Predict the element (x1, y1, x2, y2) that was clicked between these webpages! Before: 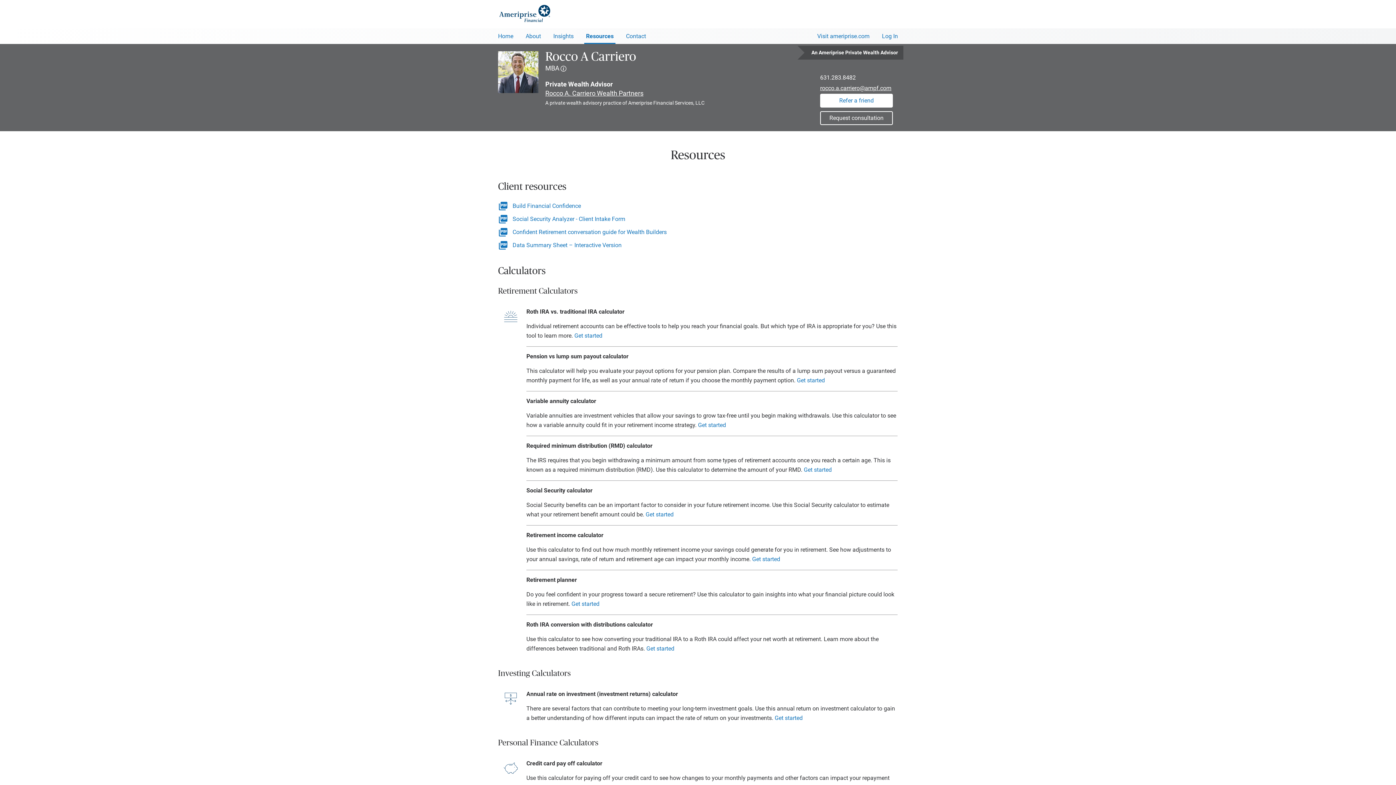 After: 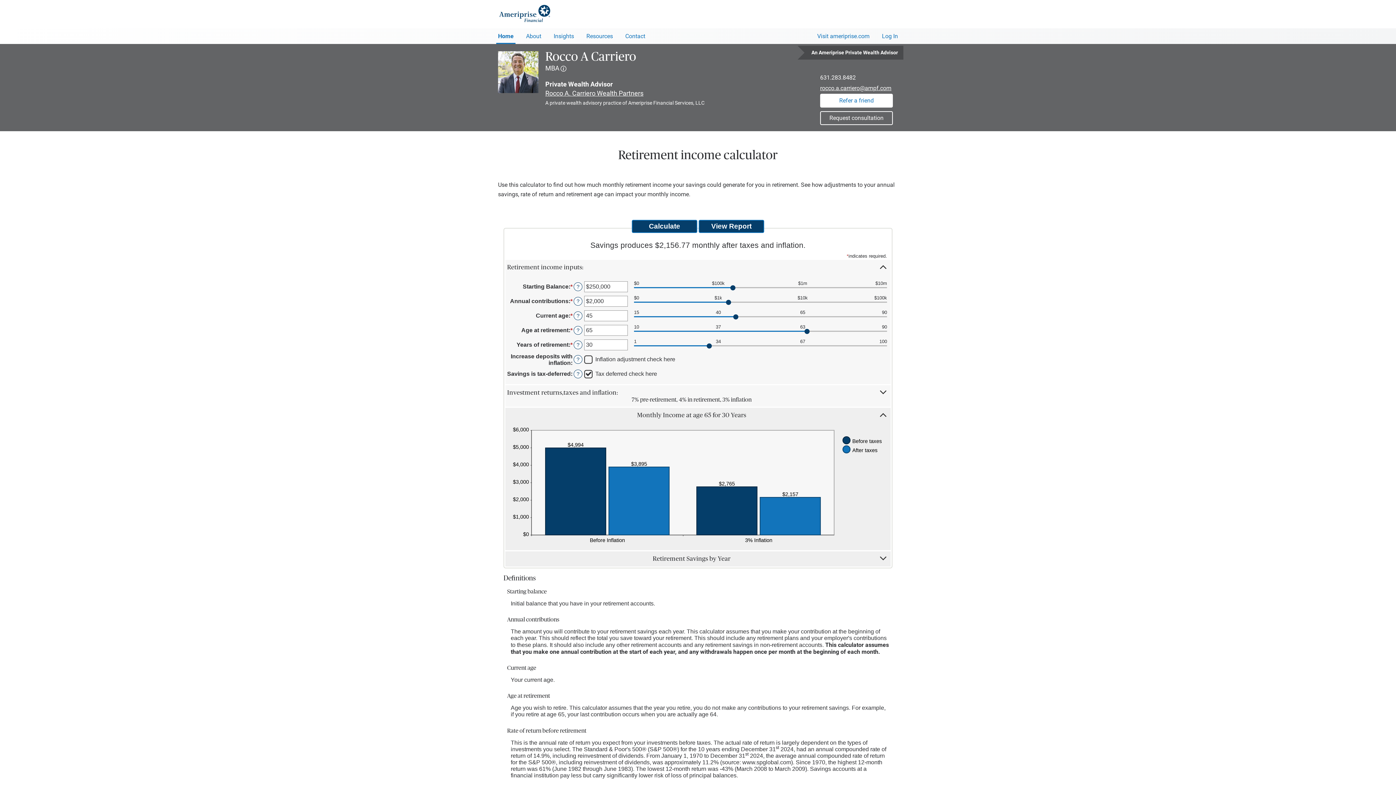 Action: bbox: (752, 555, 780, 562) label: Get started